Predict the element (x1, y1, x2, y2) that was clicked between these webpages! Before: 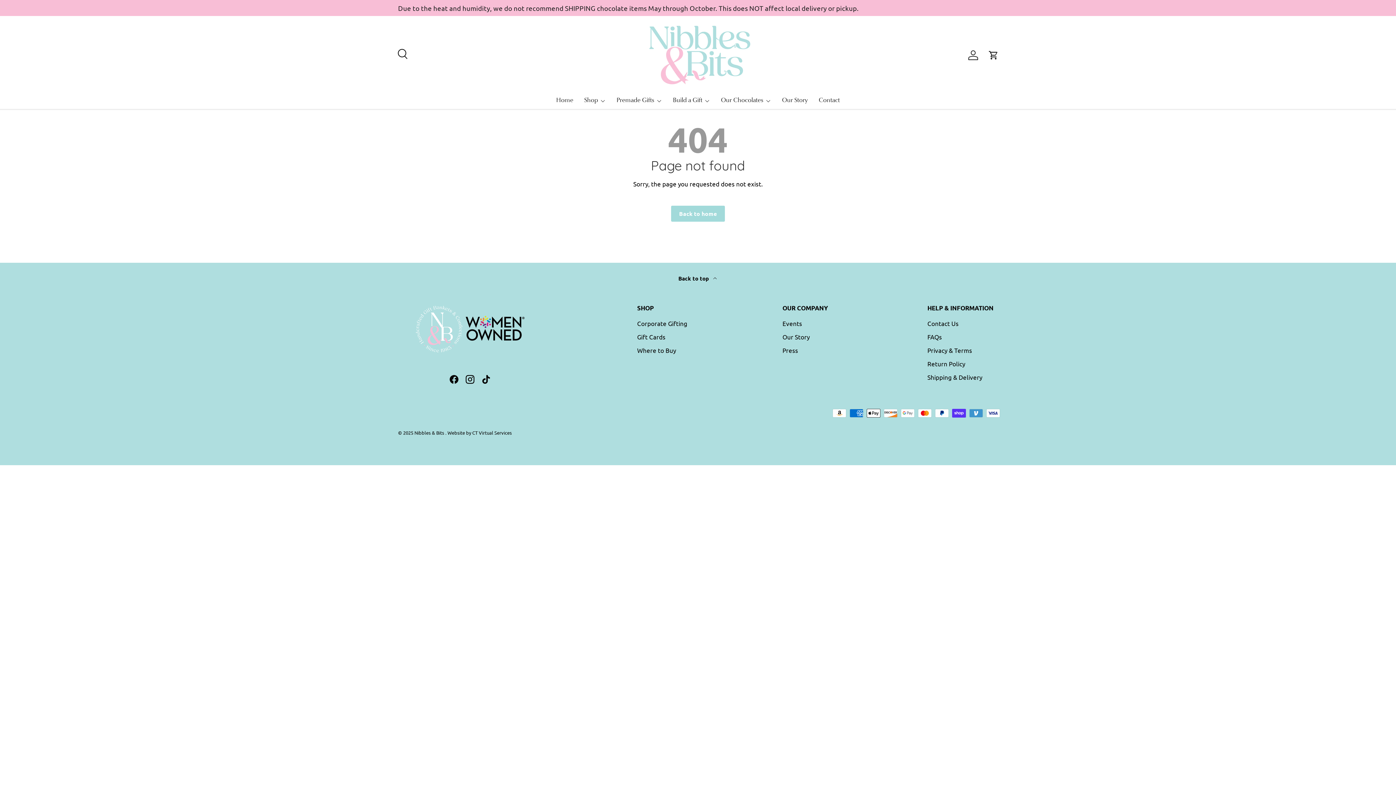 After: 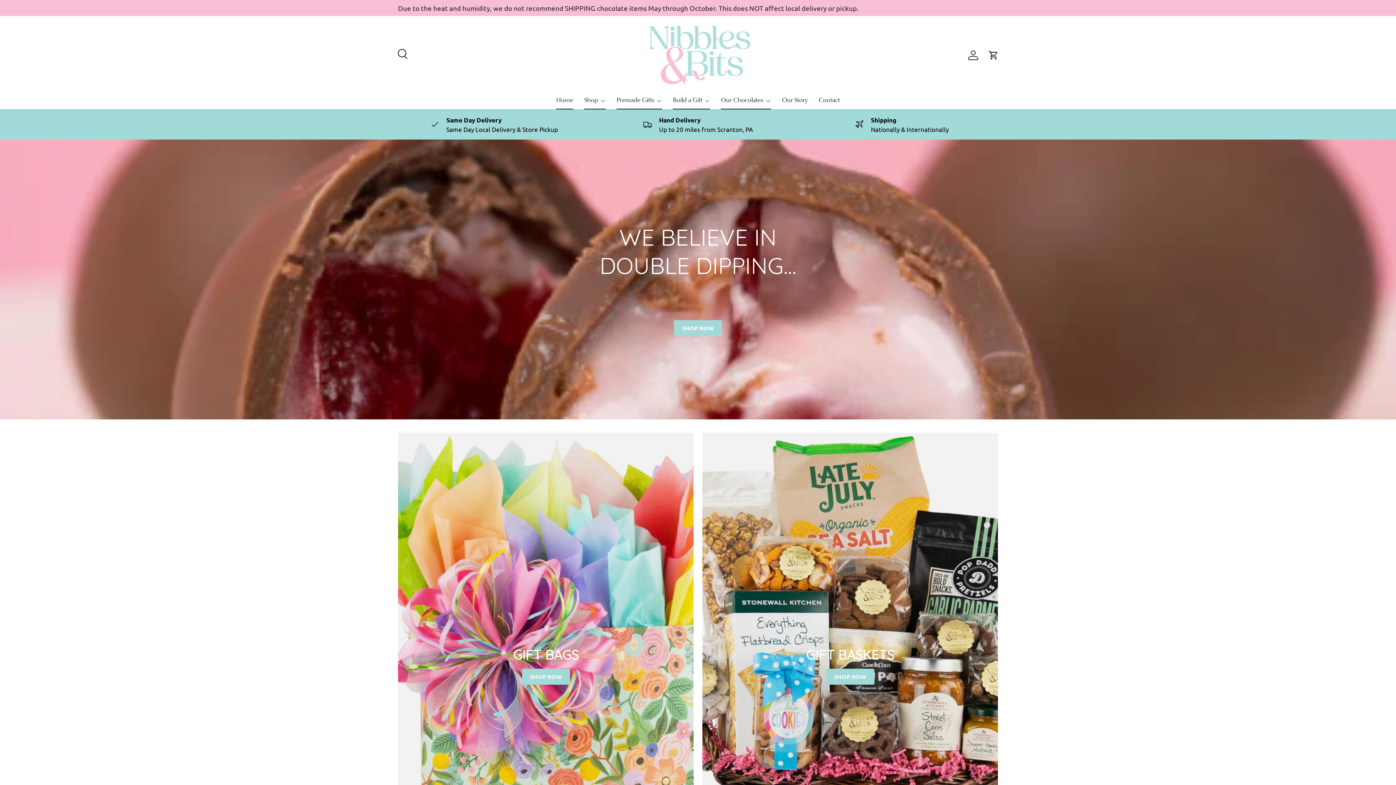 Action: bbox: (721, 91, 771, 109) label: Our Chocolates